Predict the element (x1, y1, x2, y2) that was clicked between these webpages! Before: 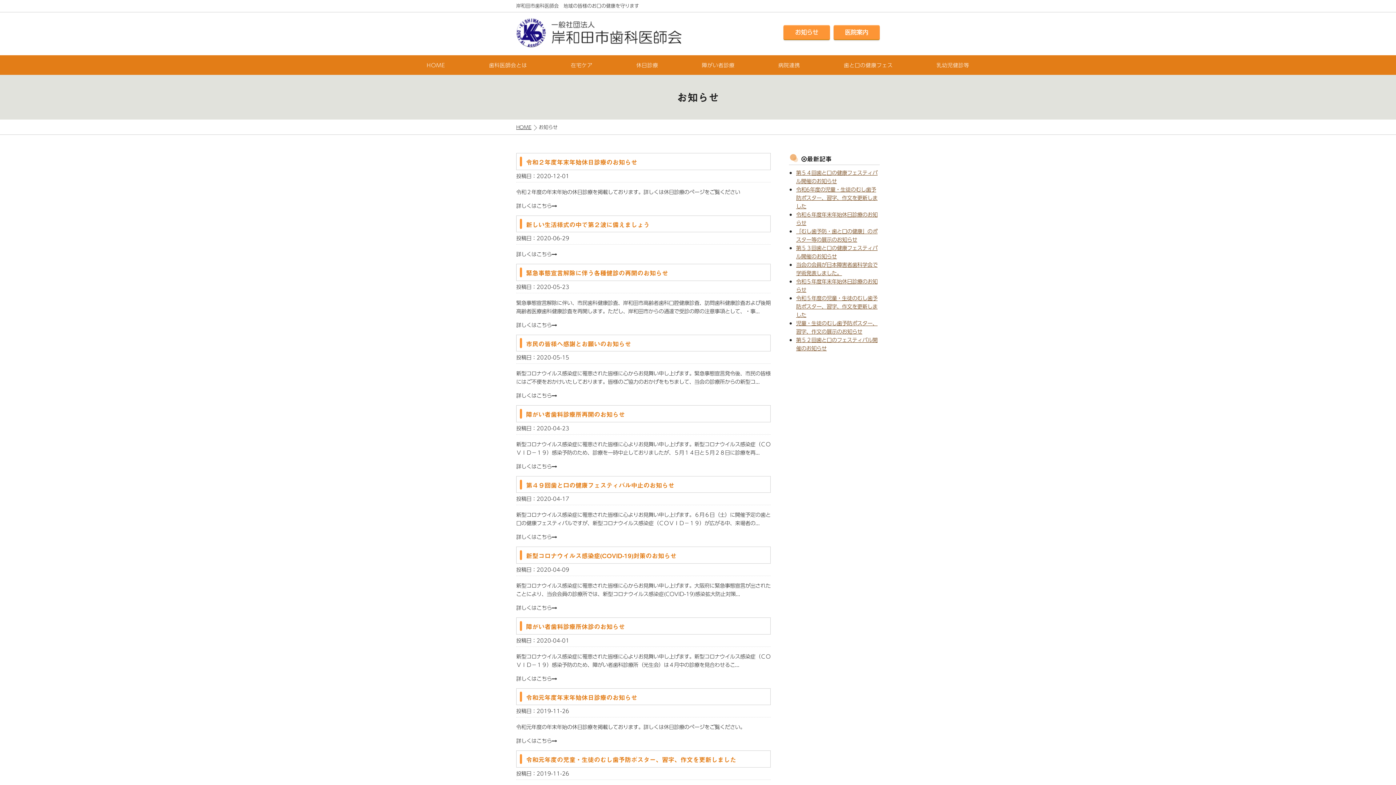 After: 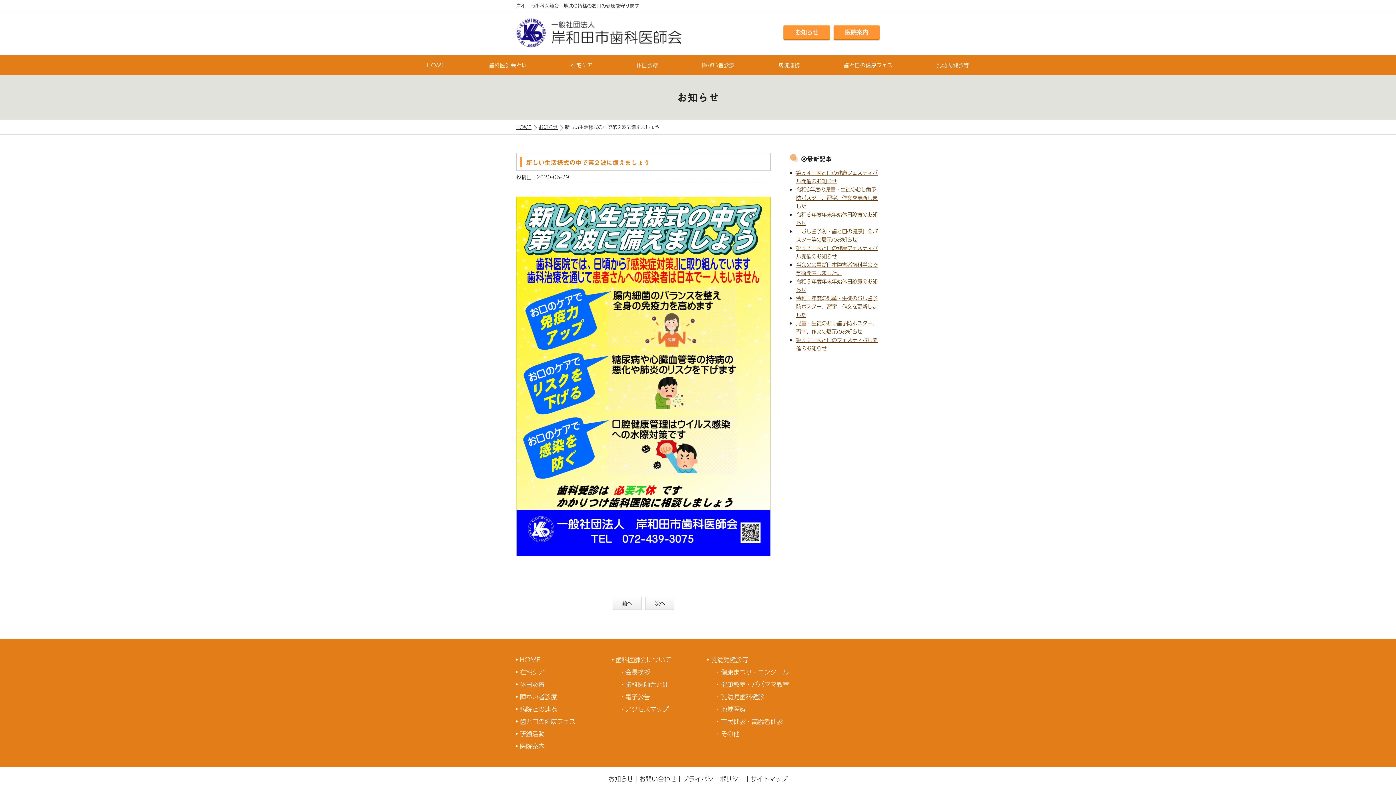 Action: label: 詳しくはこちら bbox: (516, 251, 557, 257)